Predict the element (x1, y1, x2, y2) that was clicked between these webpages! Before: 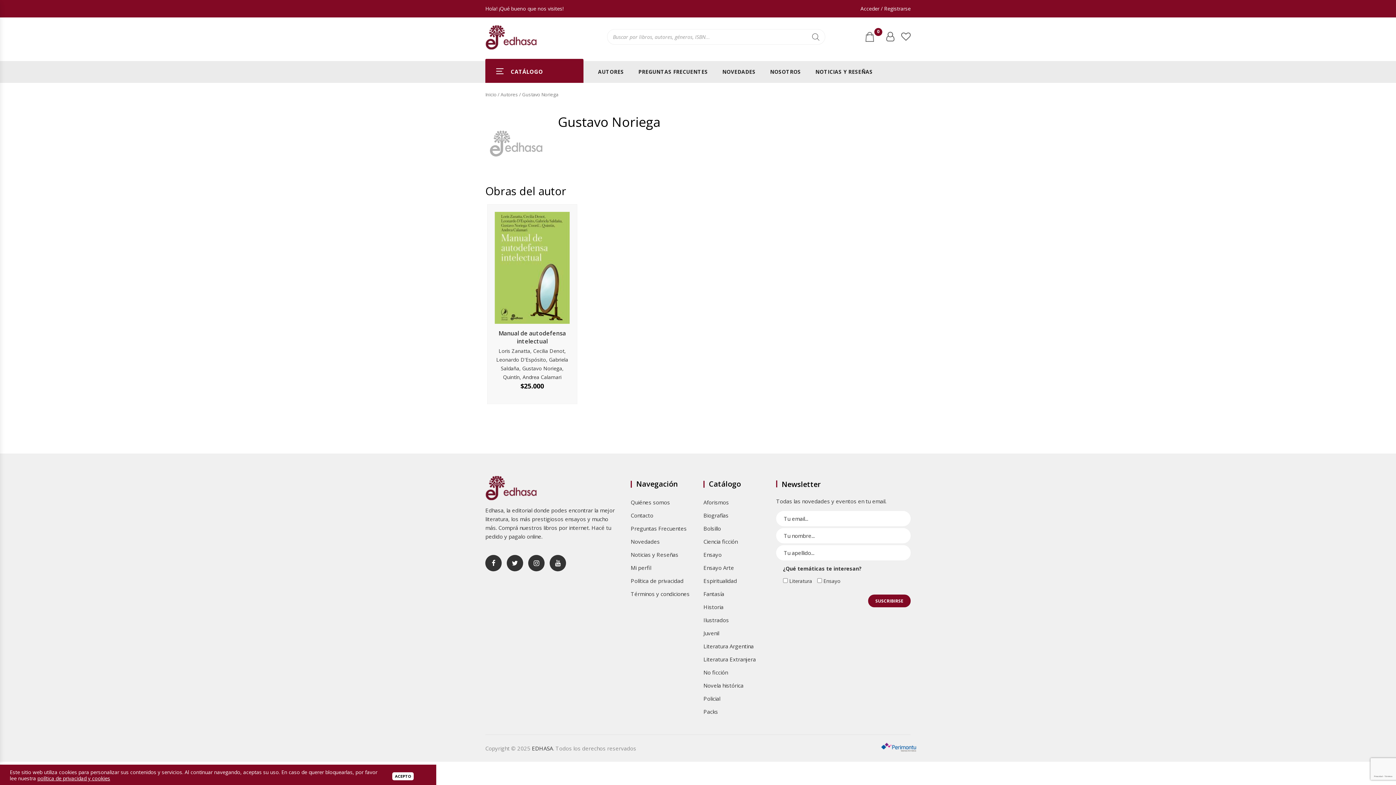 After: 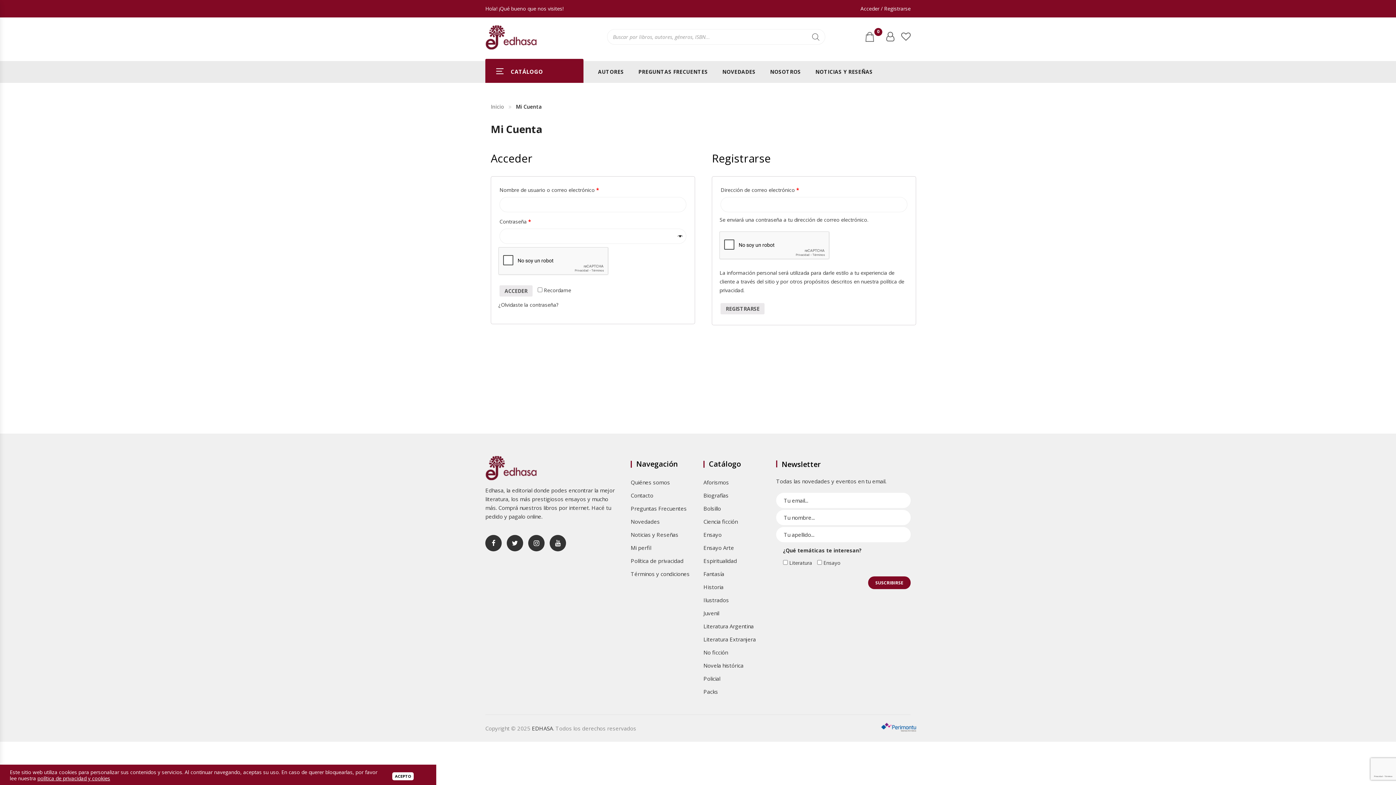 Action: bbox: (860, 5, 910, 12) label: Acceder / Registrarse